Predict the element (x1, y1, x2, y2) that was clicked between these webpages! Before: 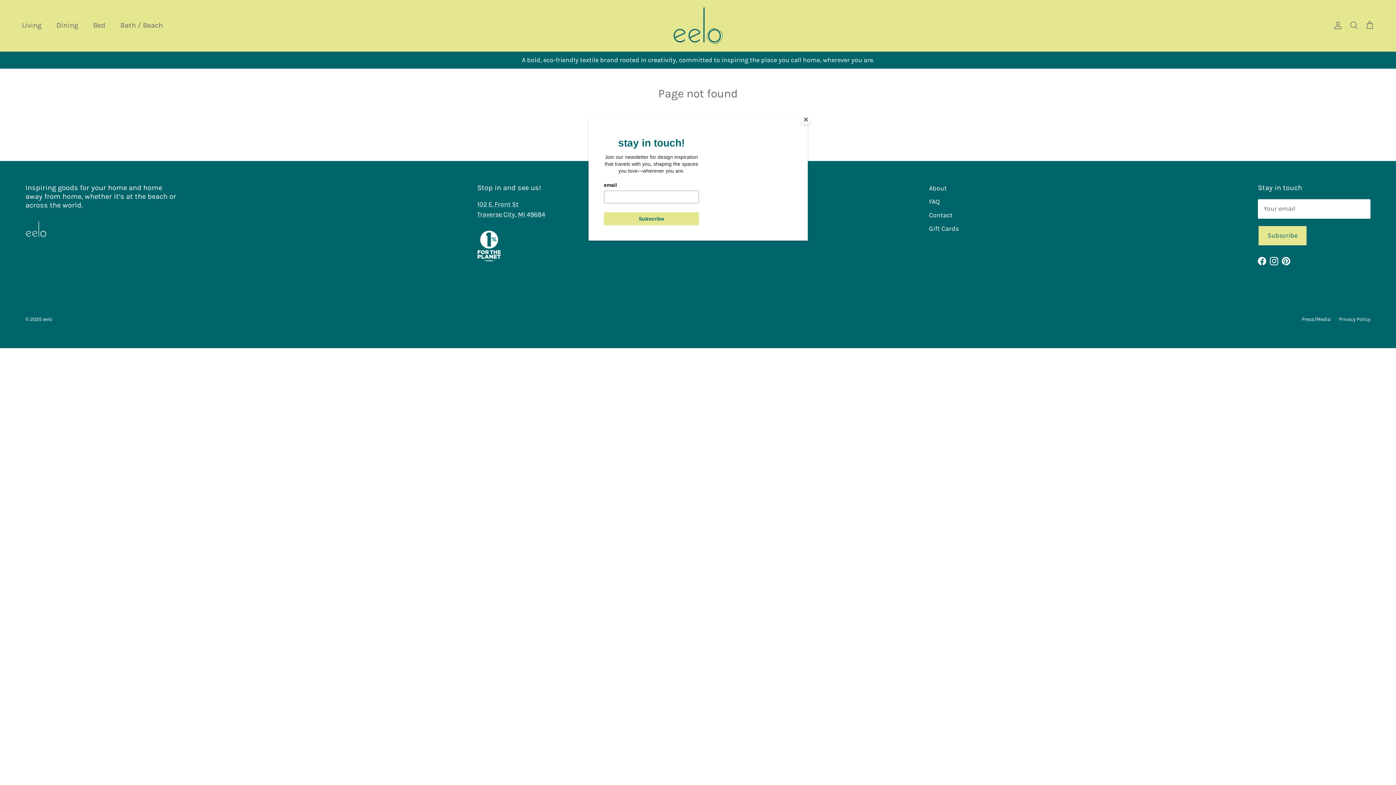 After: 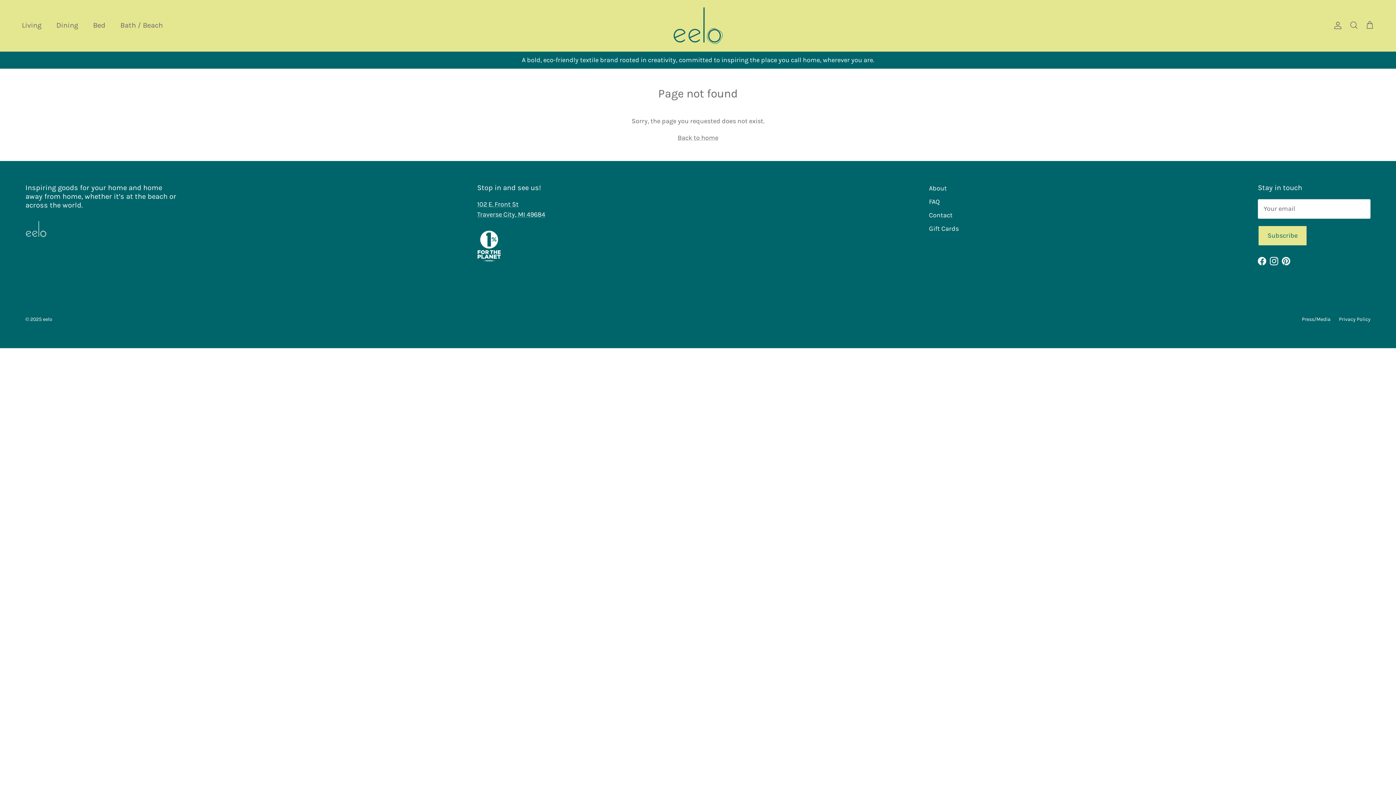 Action: bbox: (800, 114, 811, 125) label: Close